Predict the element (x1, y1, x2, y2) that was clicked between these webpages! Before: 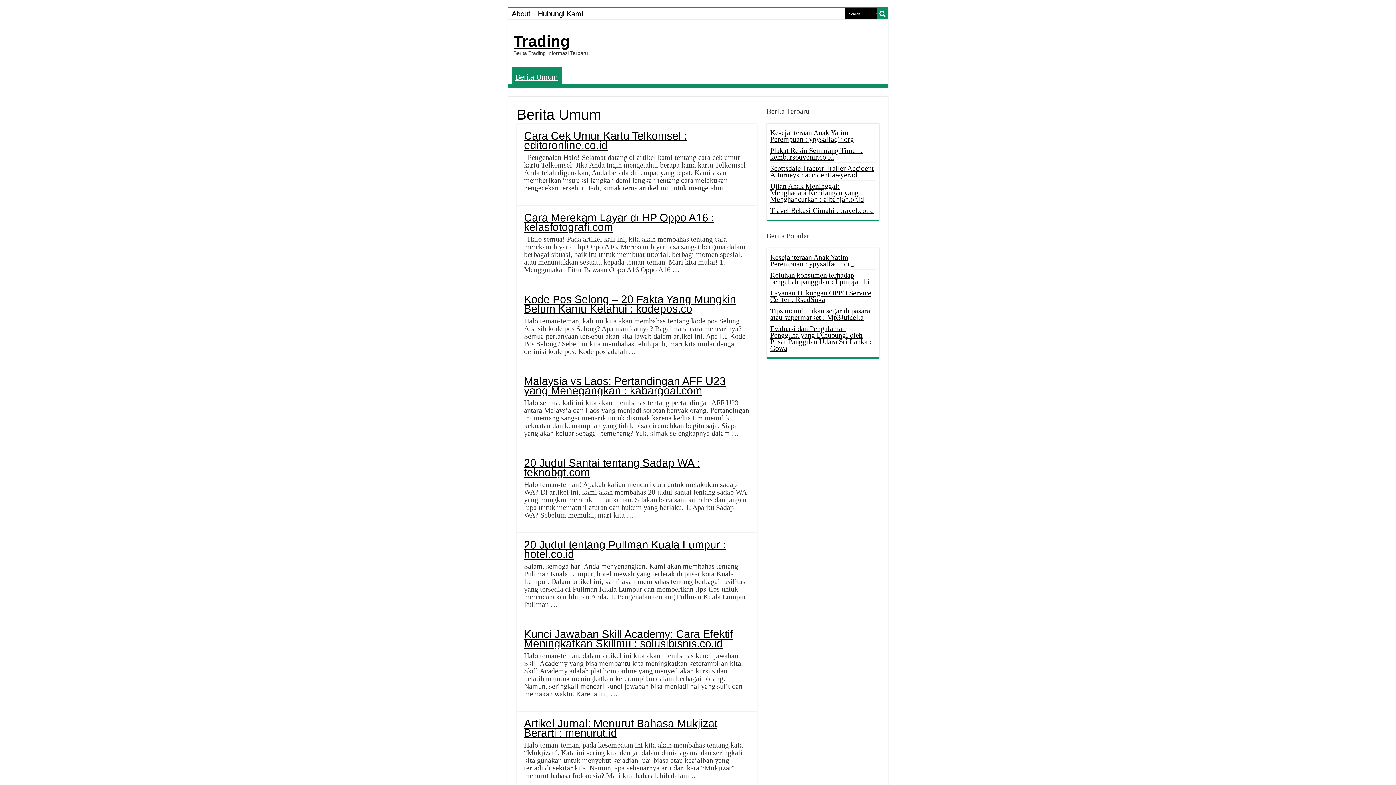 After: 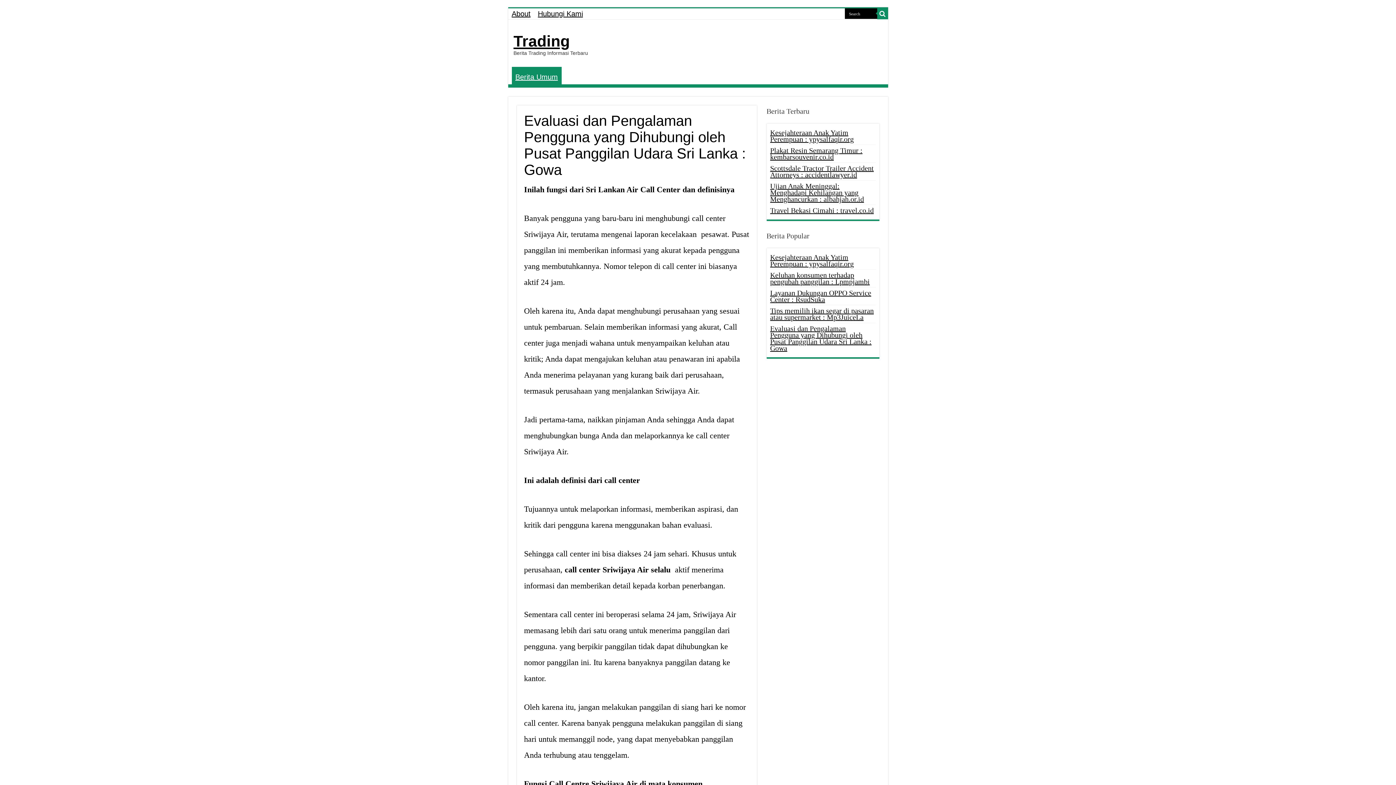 Action: bbox: (770, 324, 871, 352) label: Evaluasi dan Pengalaman Pengguna yang Dihubungi oleh Pusat Panggilan Udara Sri Lanka : Gowa